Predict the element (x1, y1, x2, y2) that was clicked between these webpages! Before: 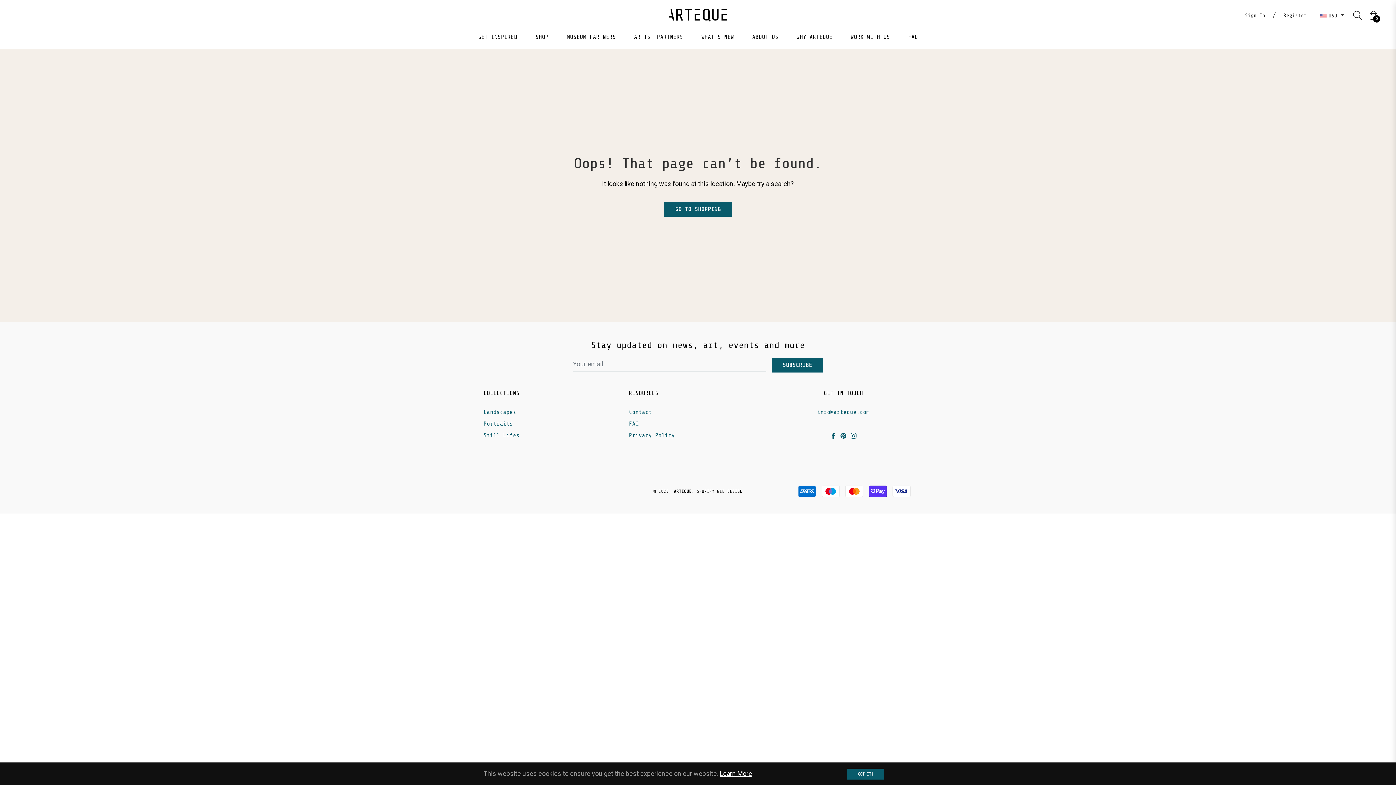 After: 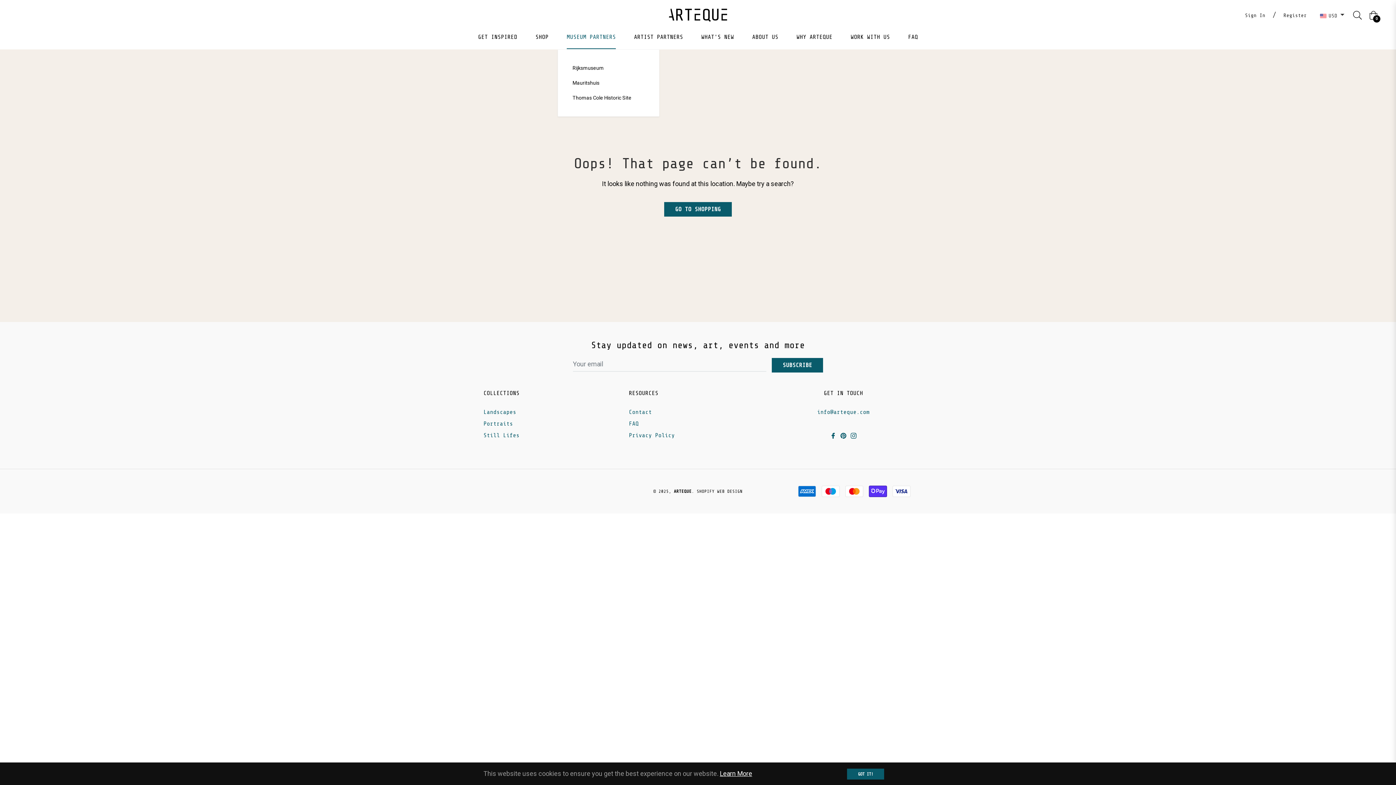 Action: bbox: (557, 24, 625, 49) label: MUSEUM PARTNERS